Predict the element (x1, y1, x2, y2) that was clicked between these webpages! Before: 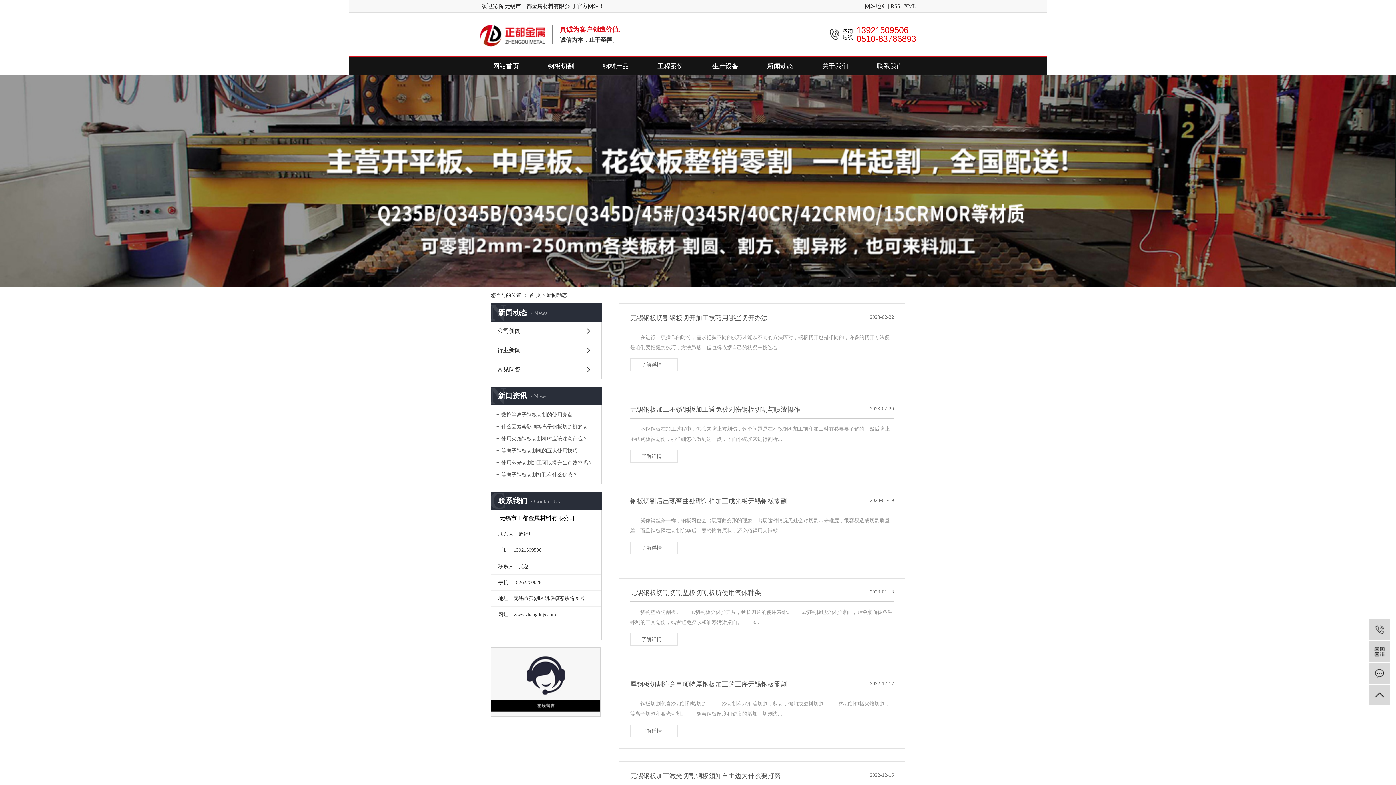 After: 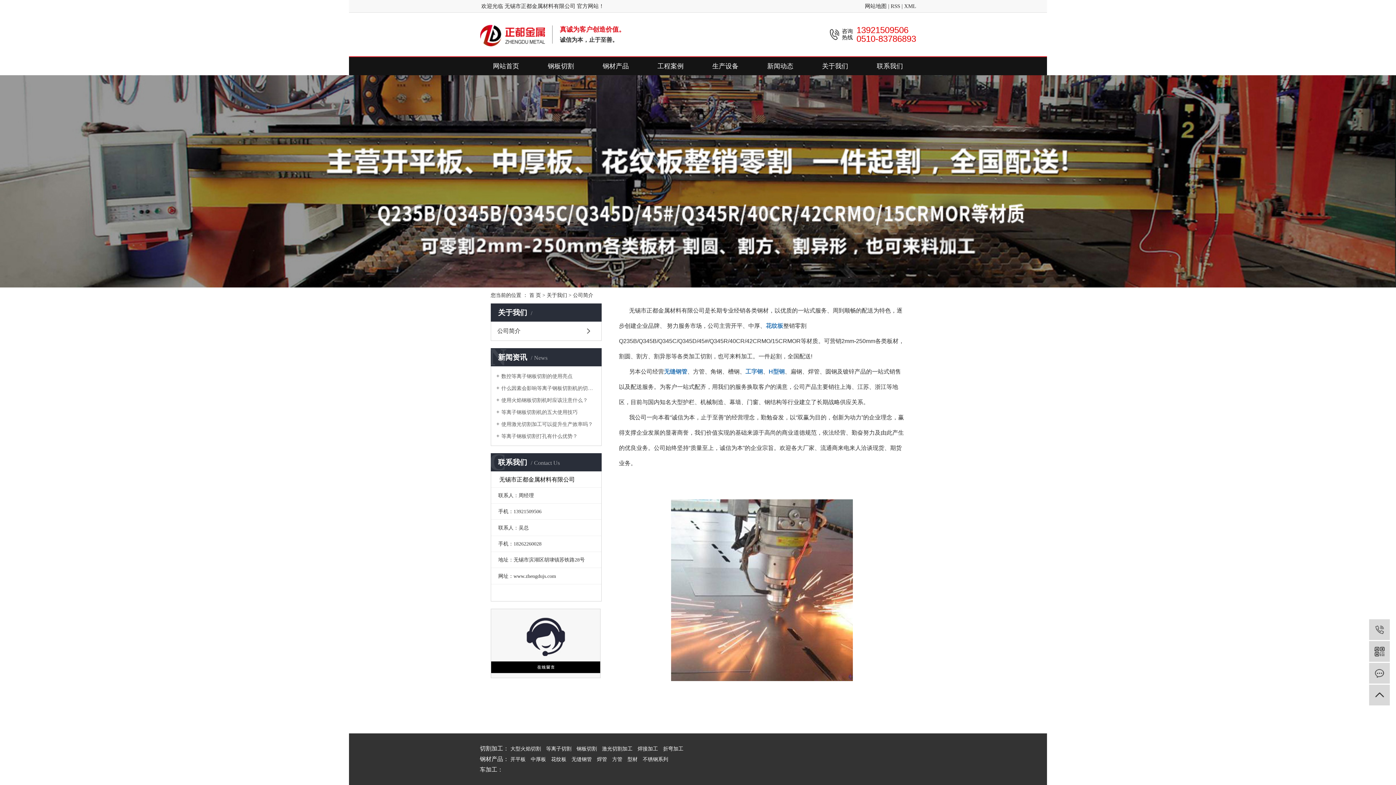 Action: label: 关于我们 bbox: (809, 57, 861, 75)